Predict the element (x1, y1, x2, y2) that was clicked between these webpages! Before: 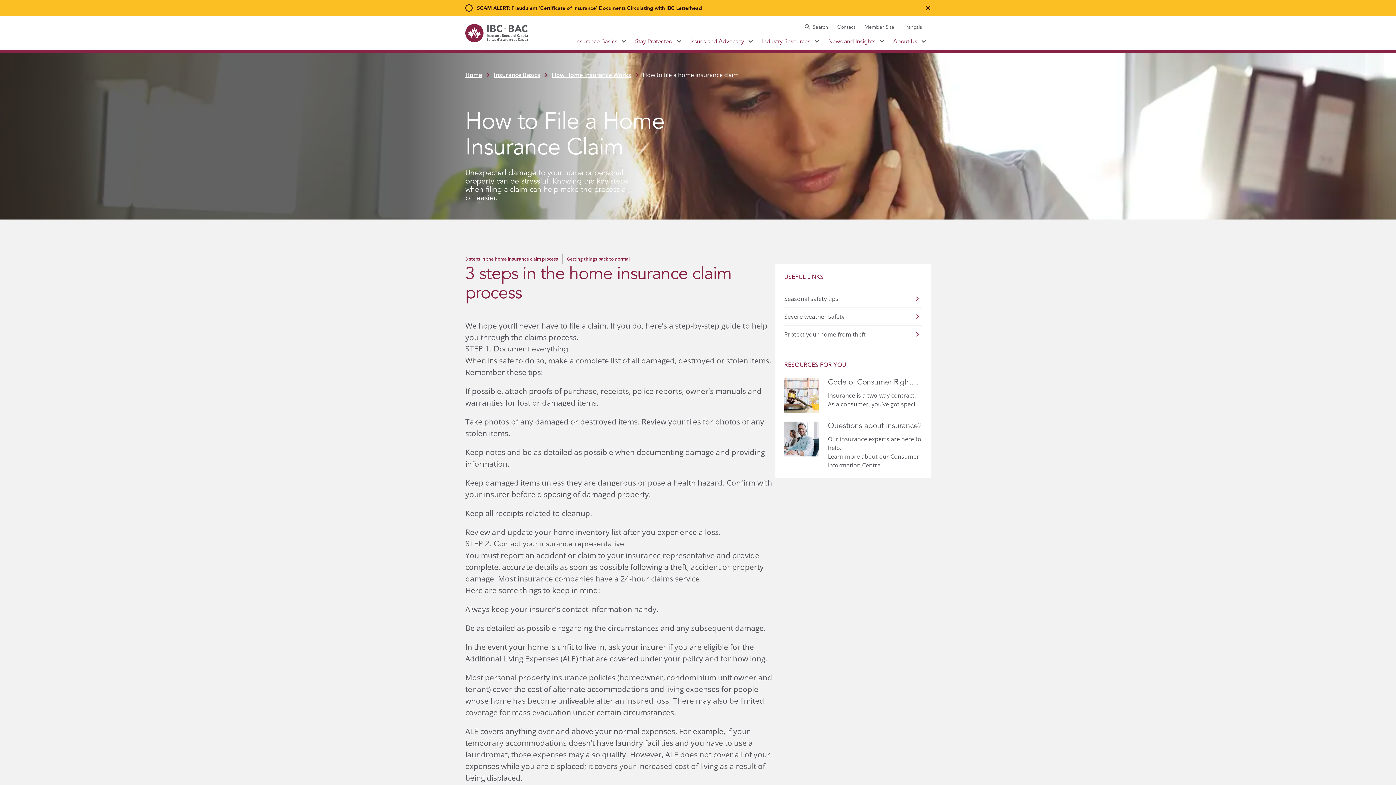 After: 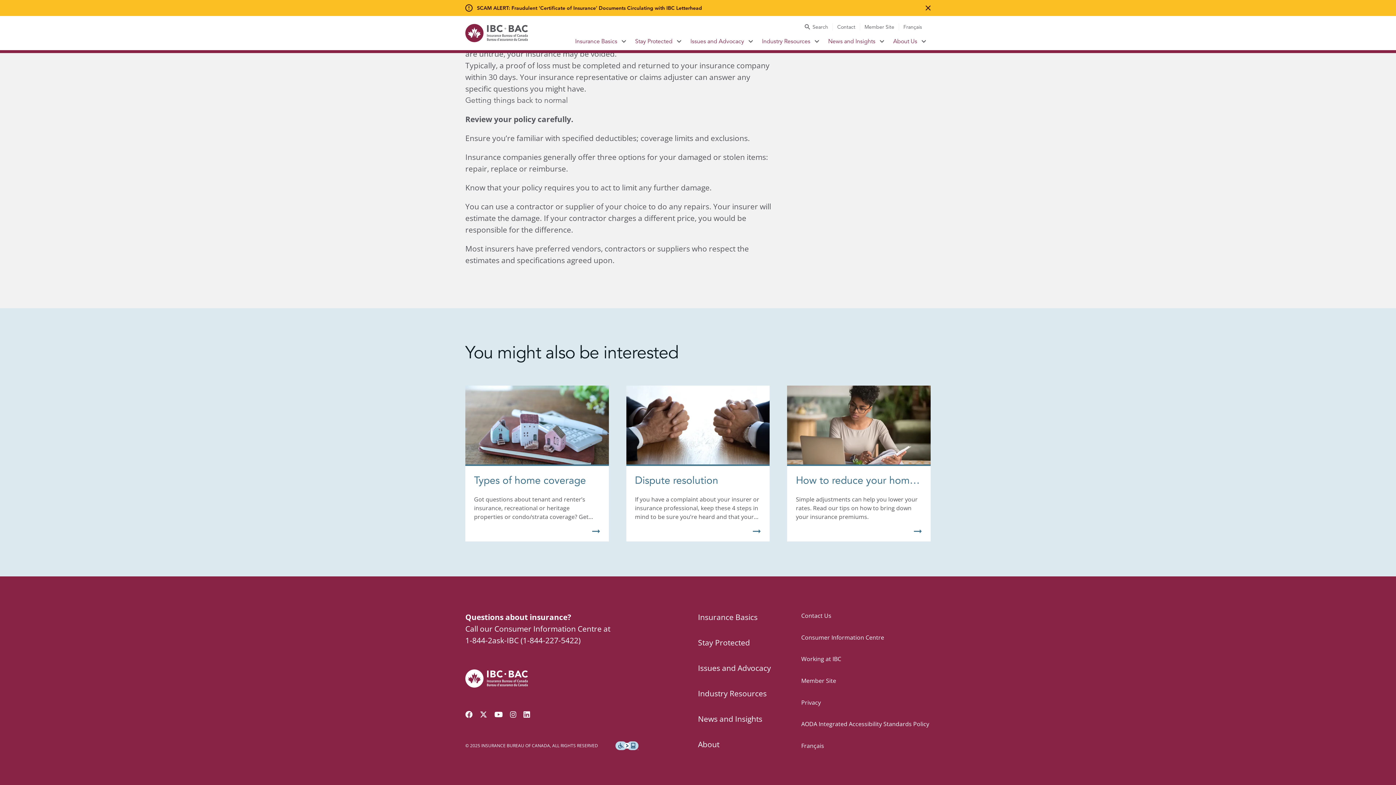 Action: bbox: (566, 256, 629, 262) label: Getting things back to normal